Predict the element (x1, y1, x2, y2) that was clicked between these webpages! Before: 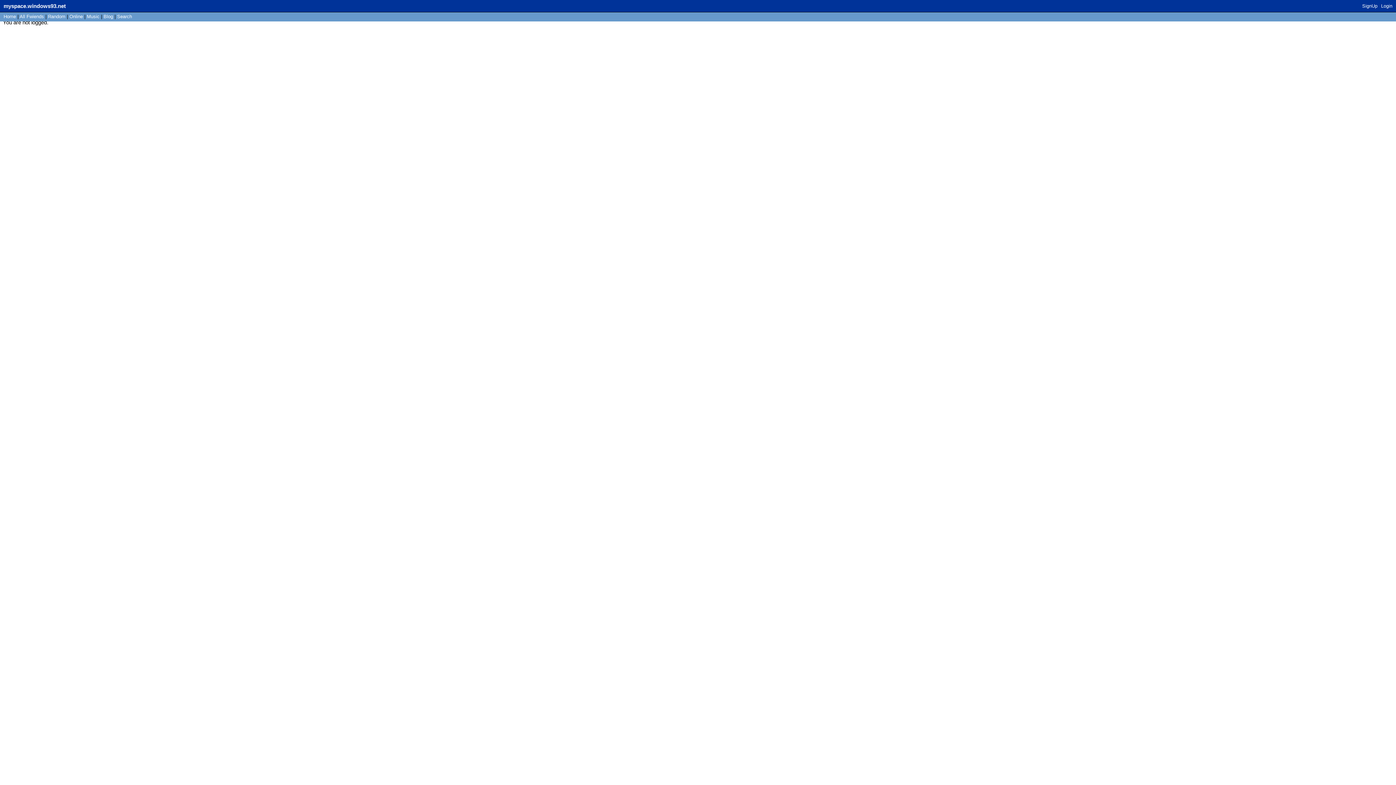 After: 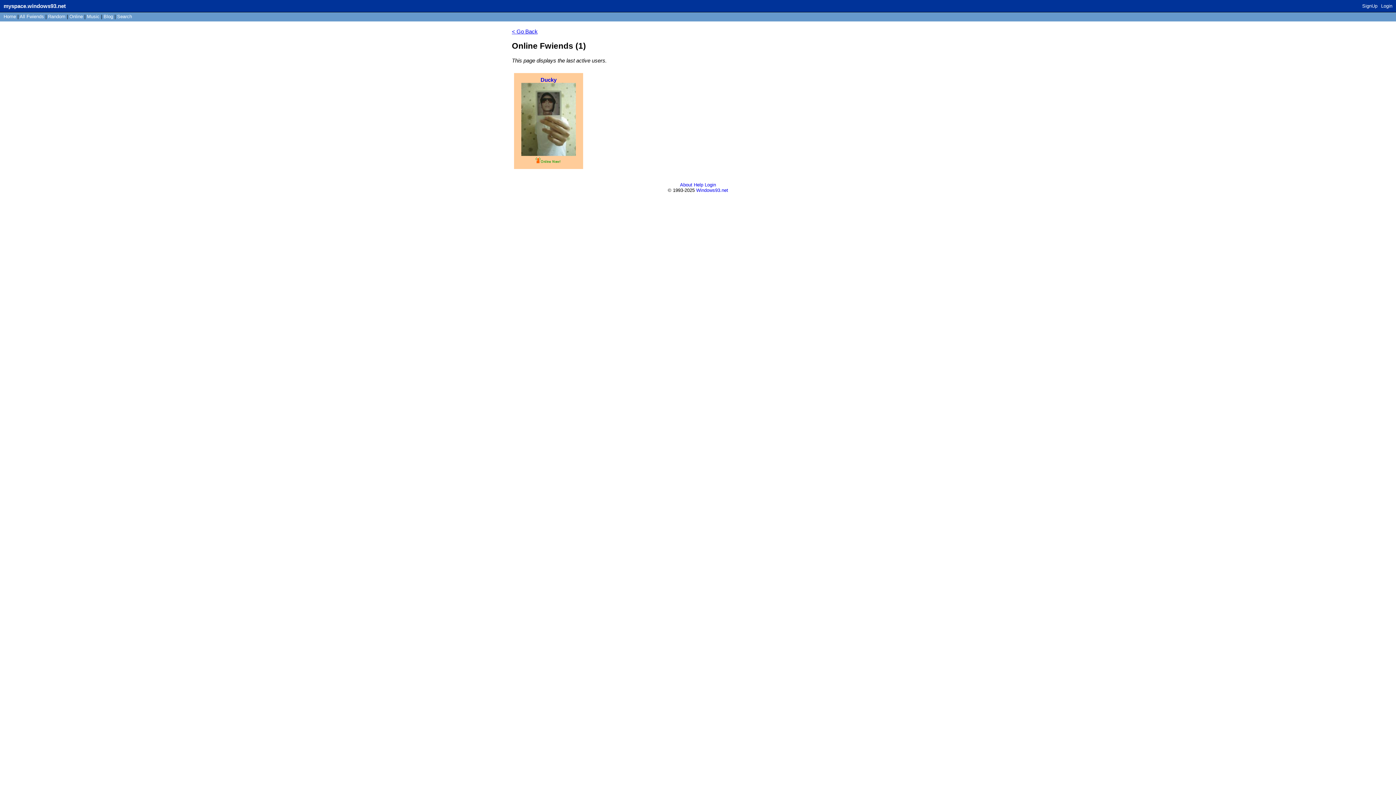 Action: bbox: (69, 13, 82, 19) label: Online